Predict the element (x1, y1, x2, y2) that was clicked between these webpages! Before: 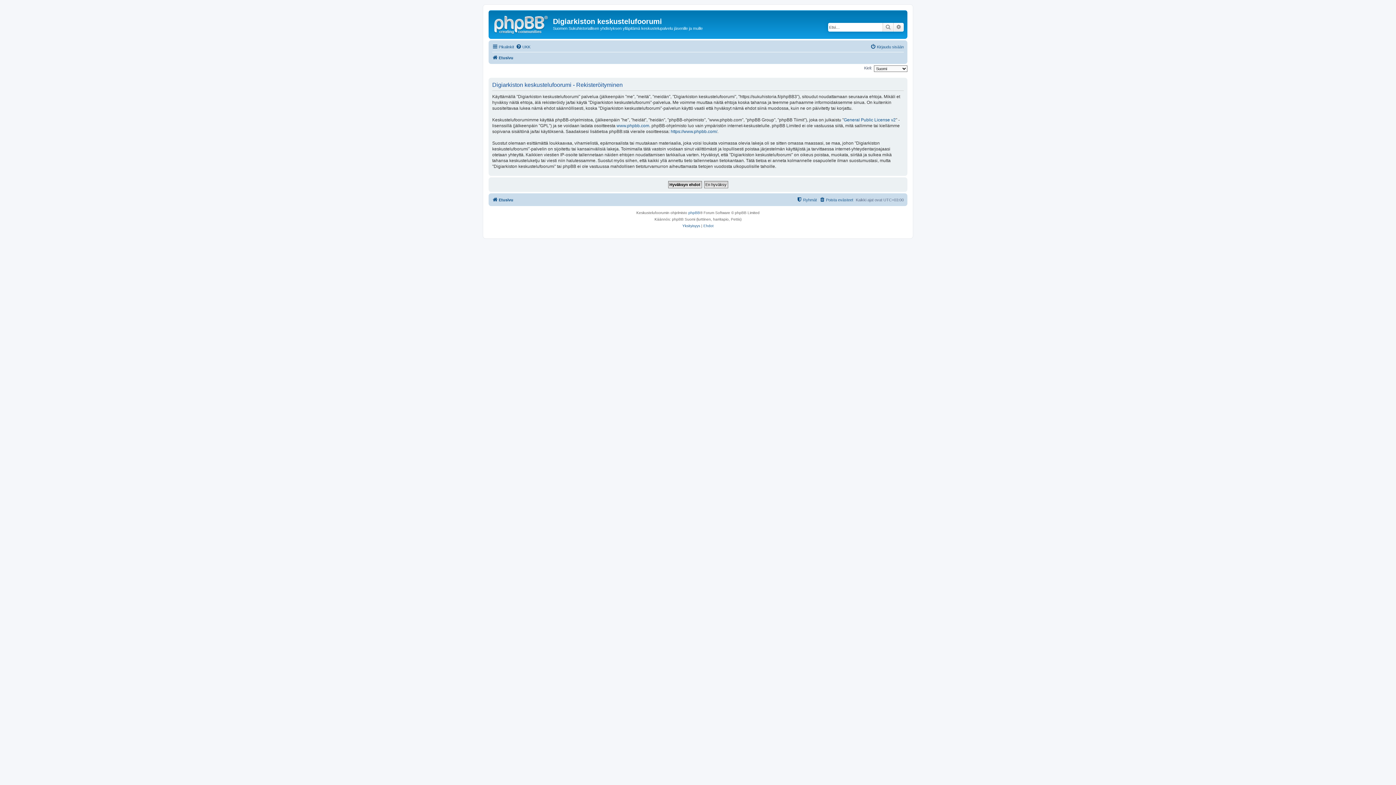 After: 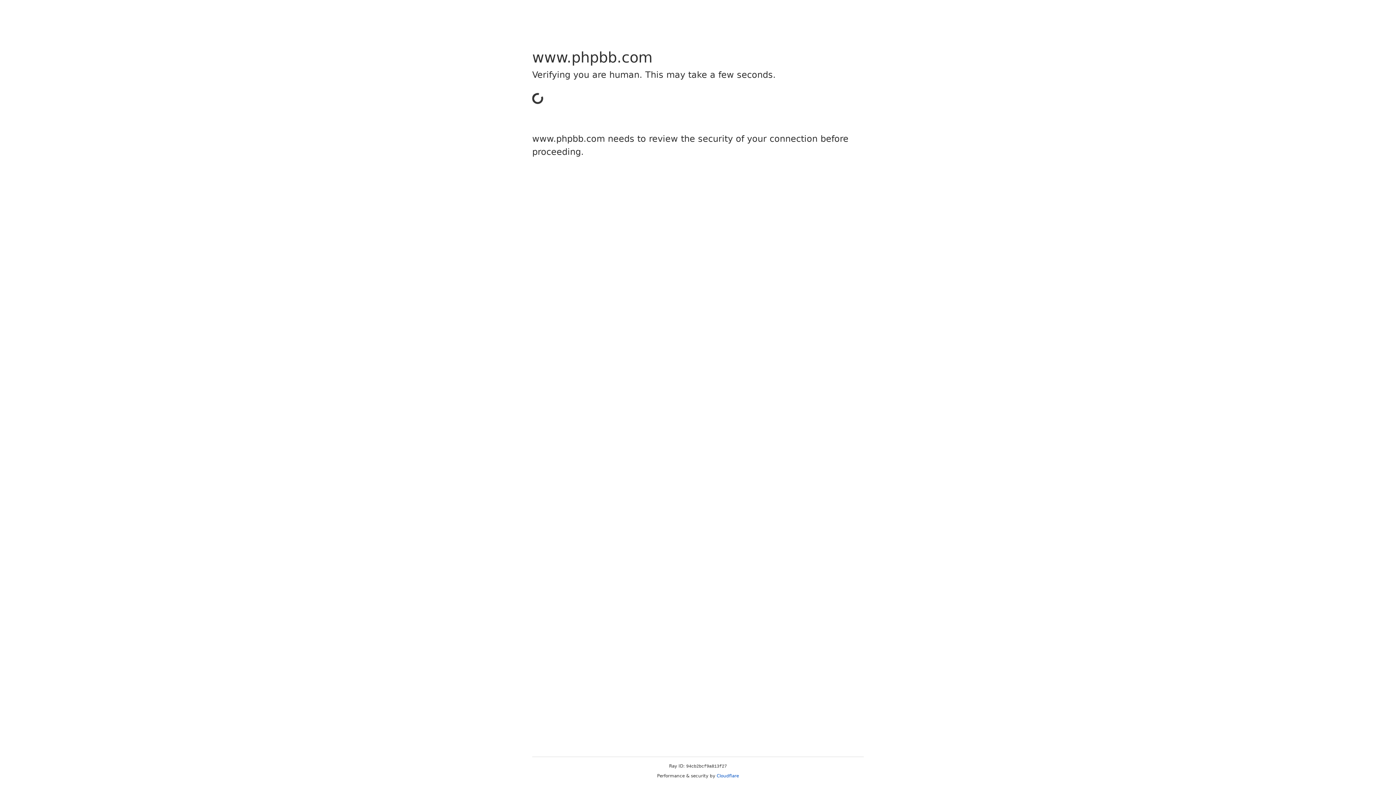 Action: label: https://www.phpbb.com/ bbox: (670, 128, 717, 134)